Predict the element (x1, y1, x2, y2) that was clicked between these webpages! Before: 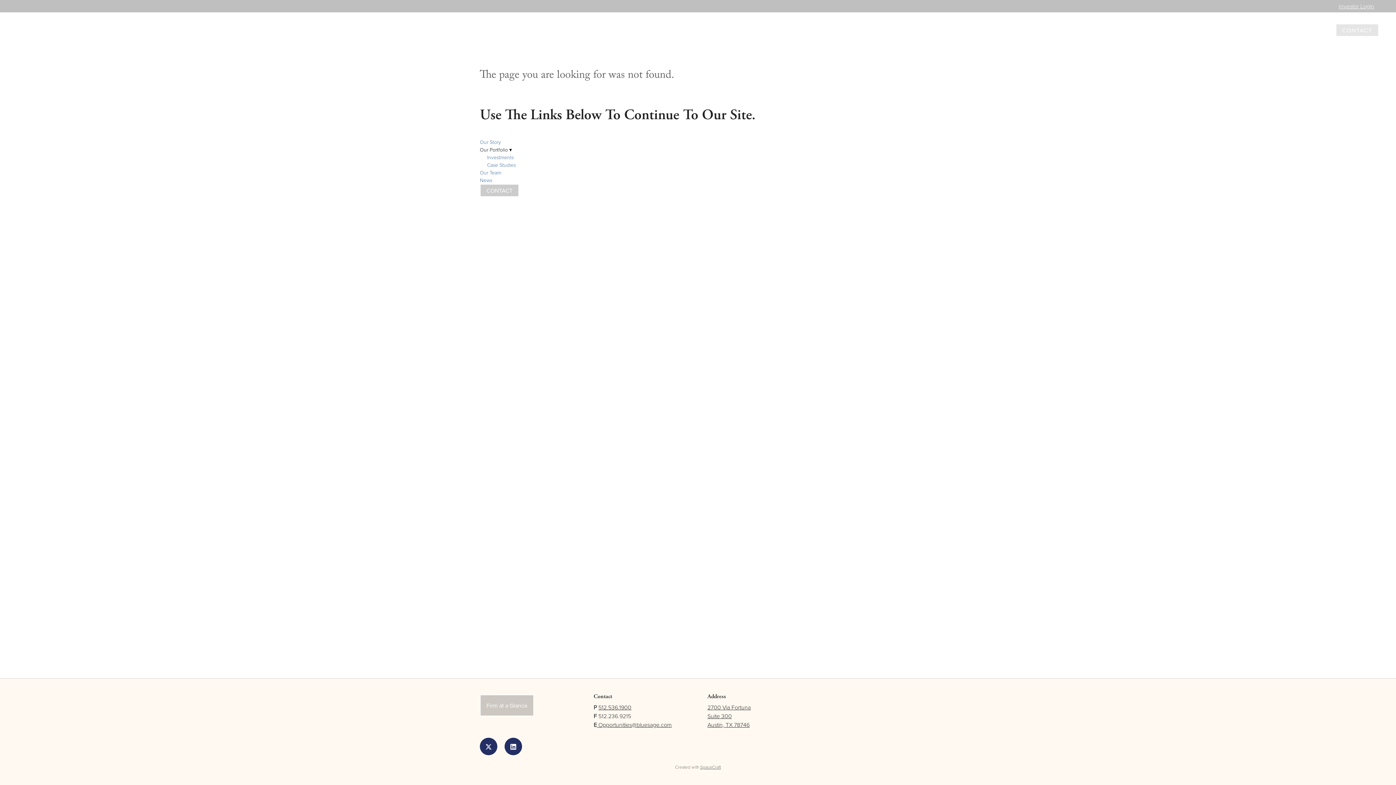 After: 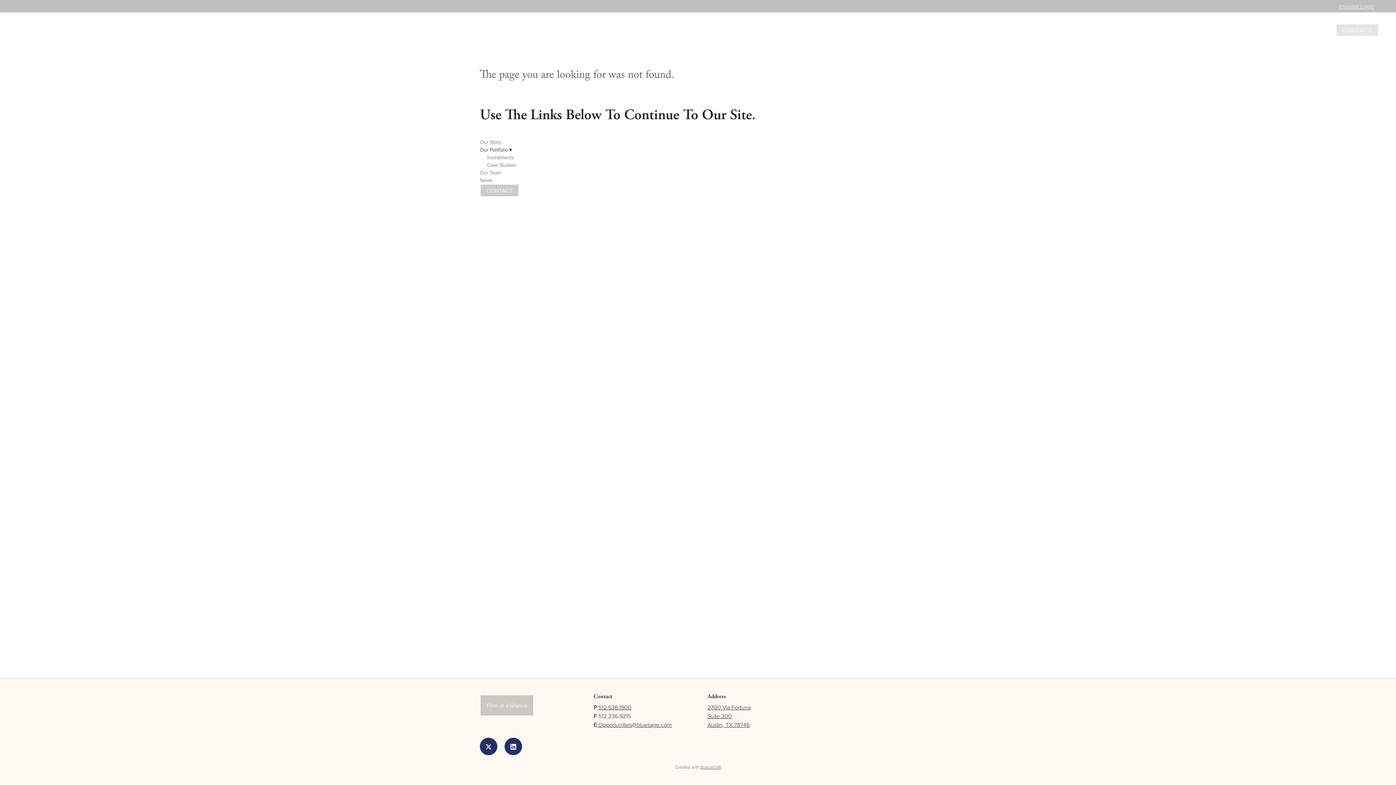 Action: bbox: (675, 764, 721, 770) label: Created with SpaceCraft